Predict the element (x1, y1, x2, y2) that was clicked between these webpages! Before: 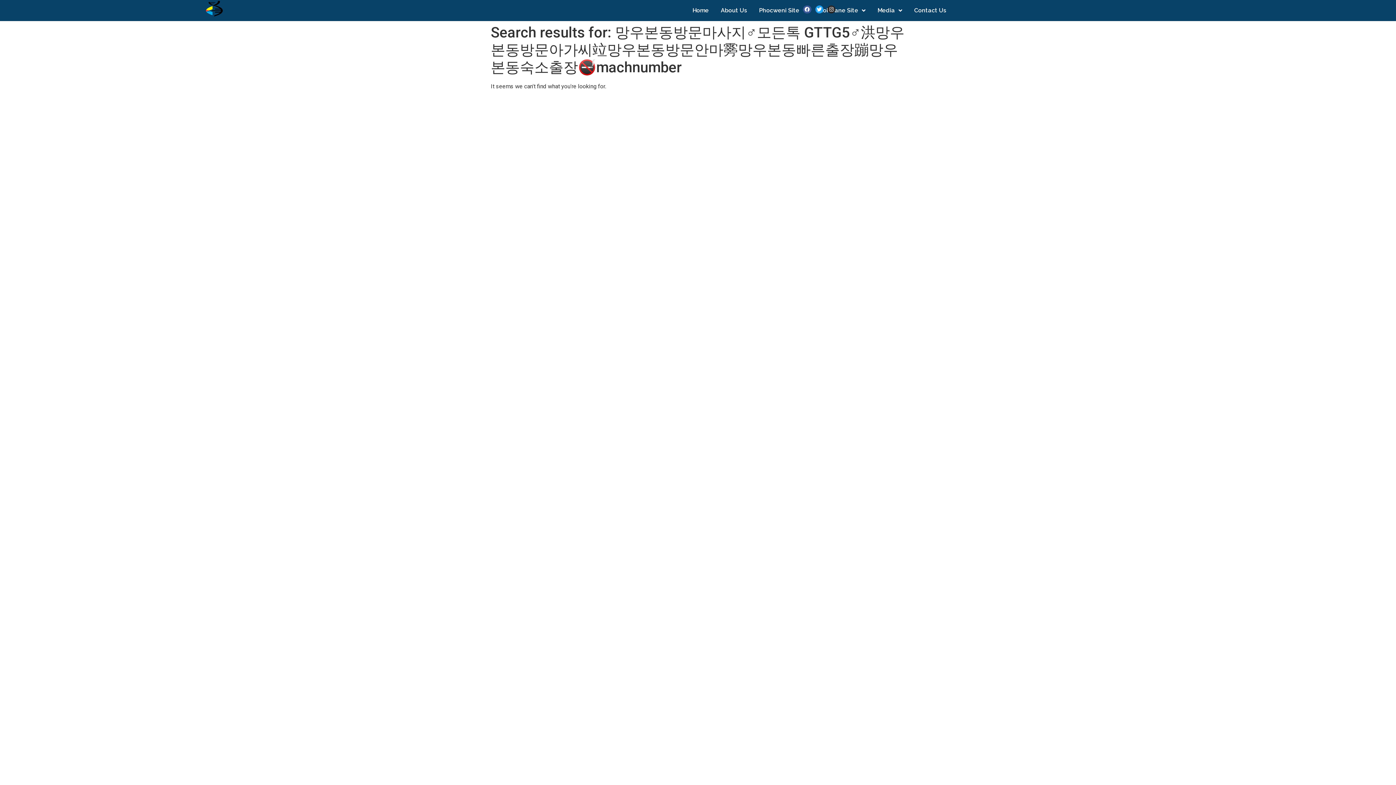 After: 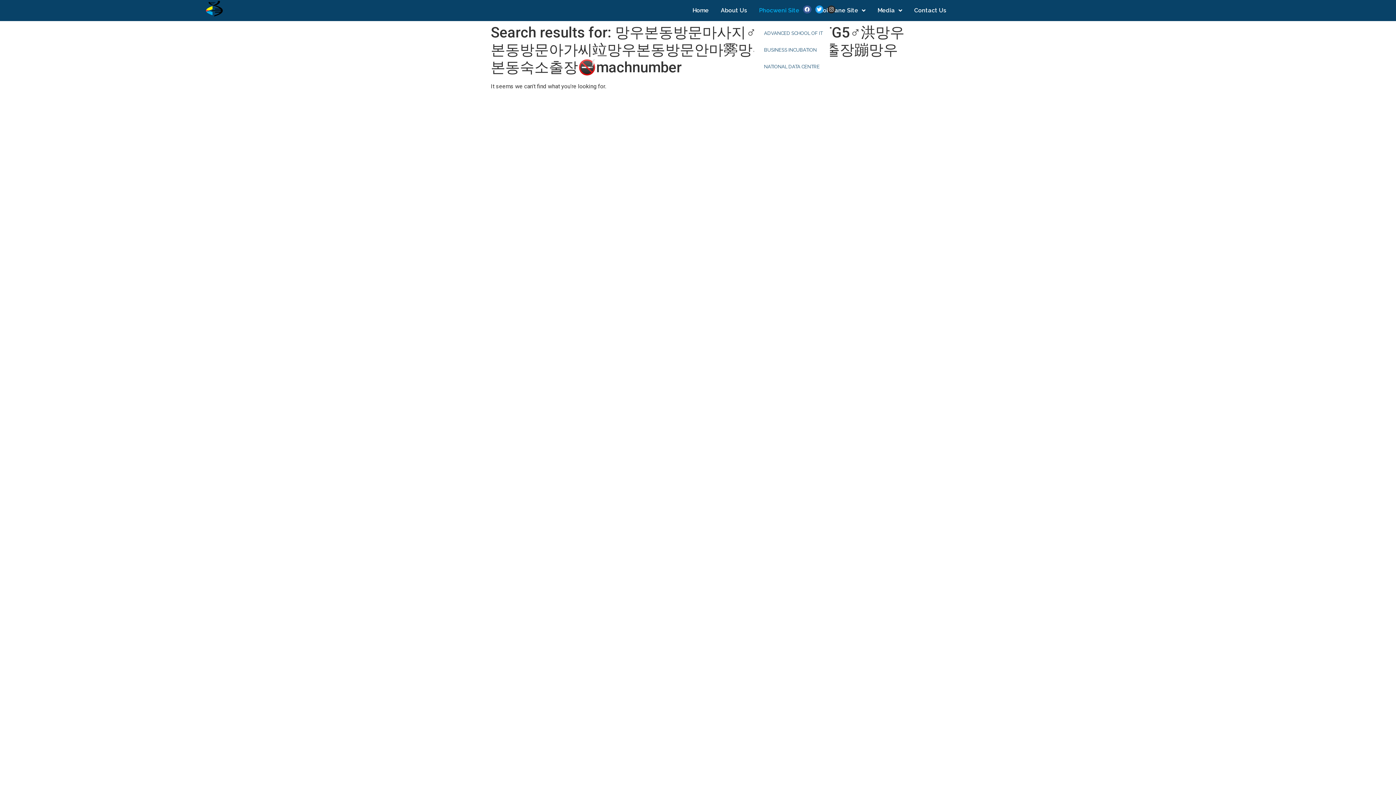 Action: bbox: (754, 0, 811, 21) label: Phocweni Site